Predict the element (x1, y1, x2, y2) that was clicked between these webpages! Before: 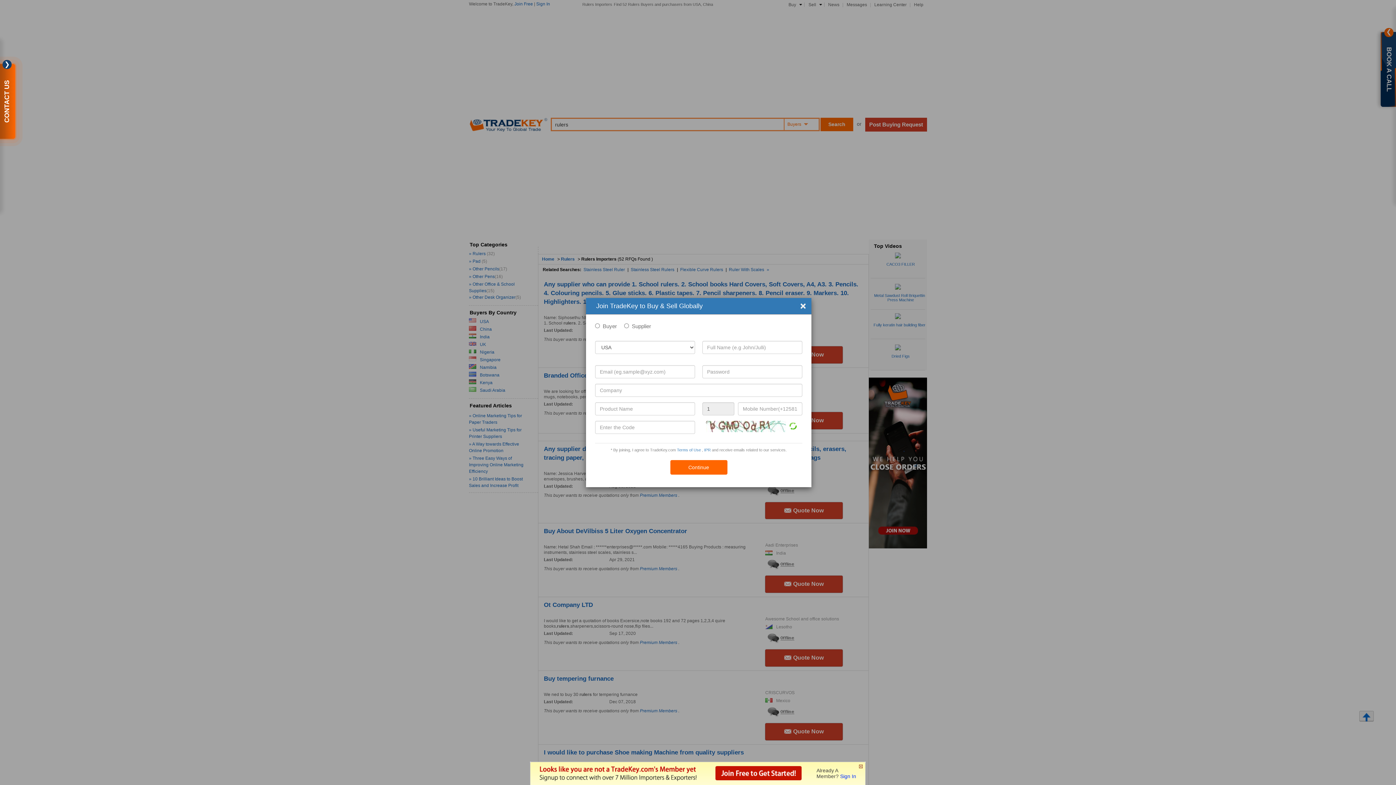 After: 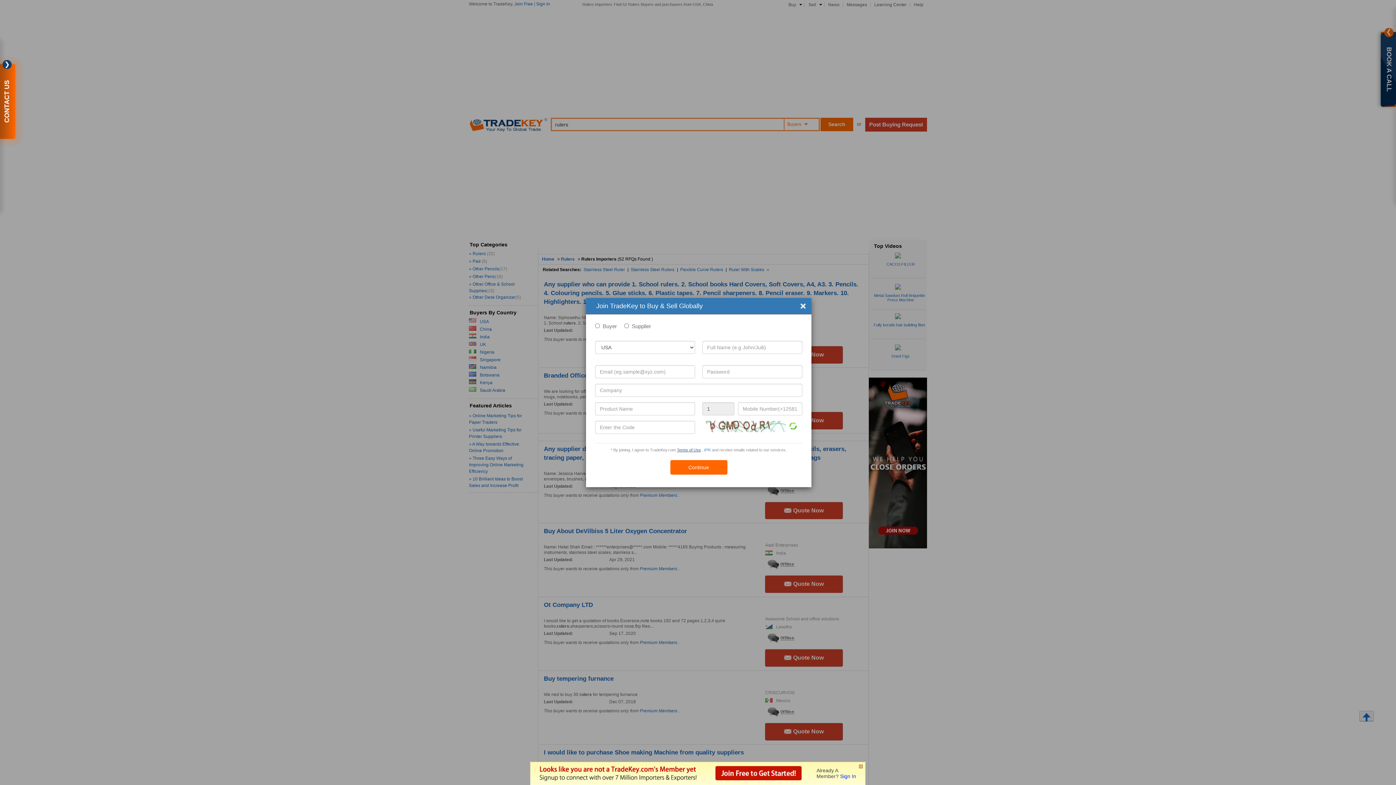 Action: label: Terms of Use bbox: (677, 447, 701, 452)